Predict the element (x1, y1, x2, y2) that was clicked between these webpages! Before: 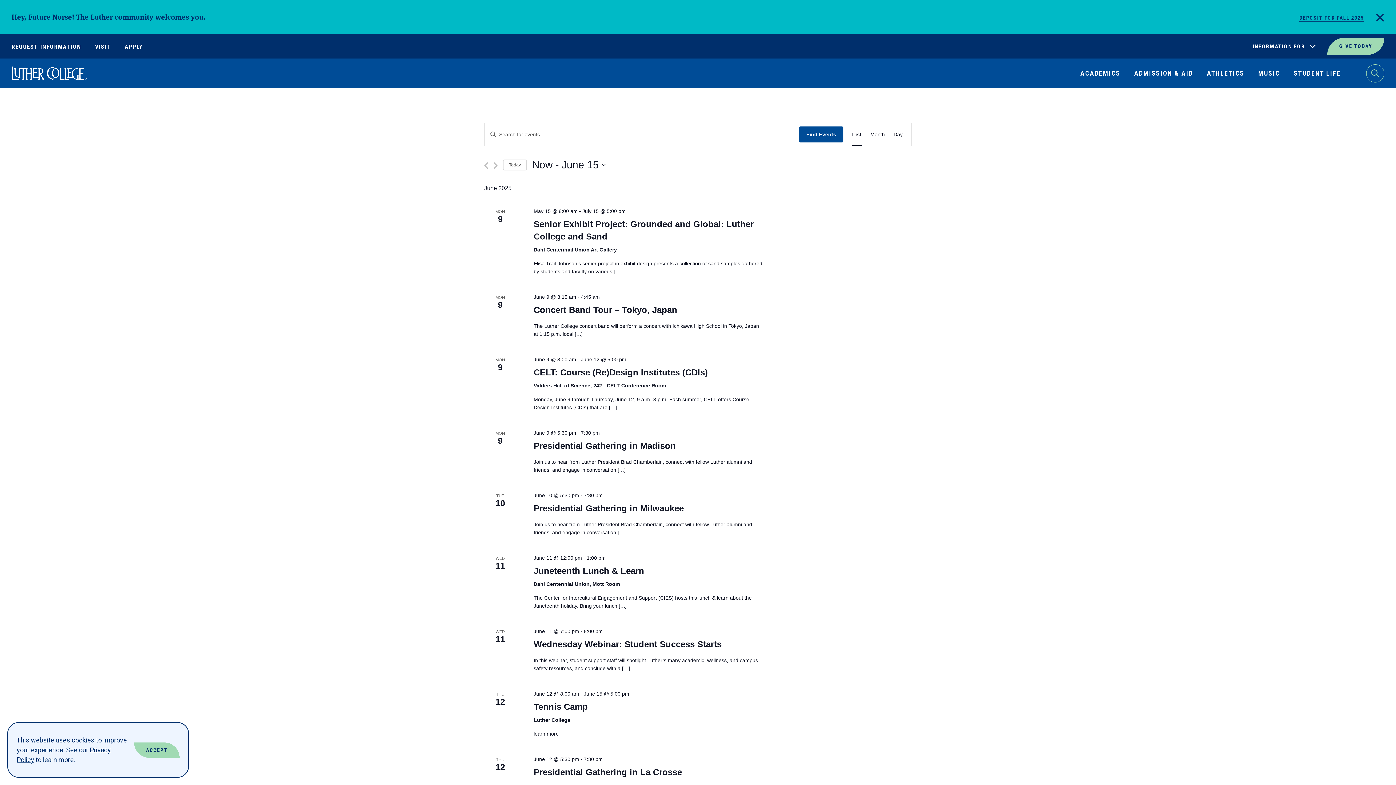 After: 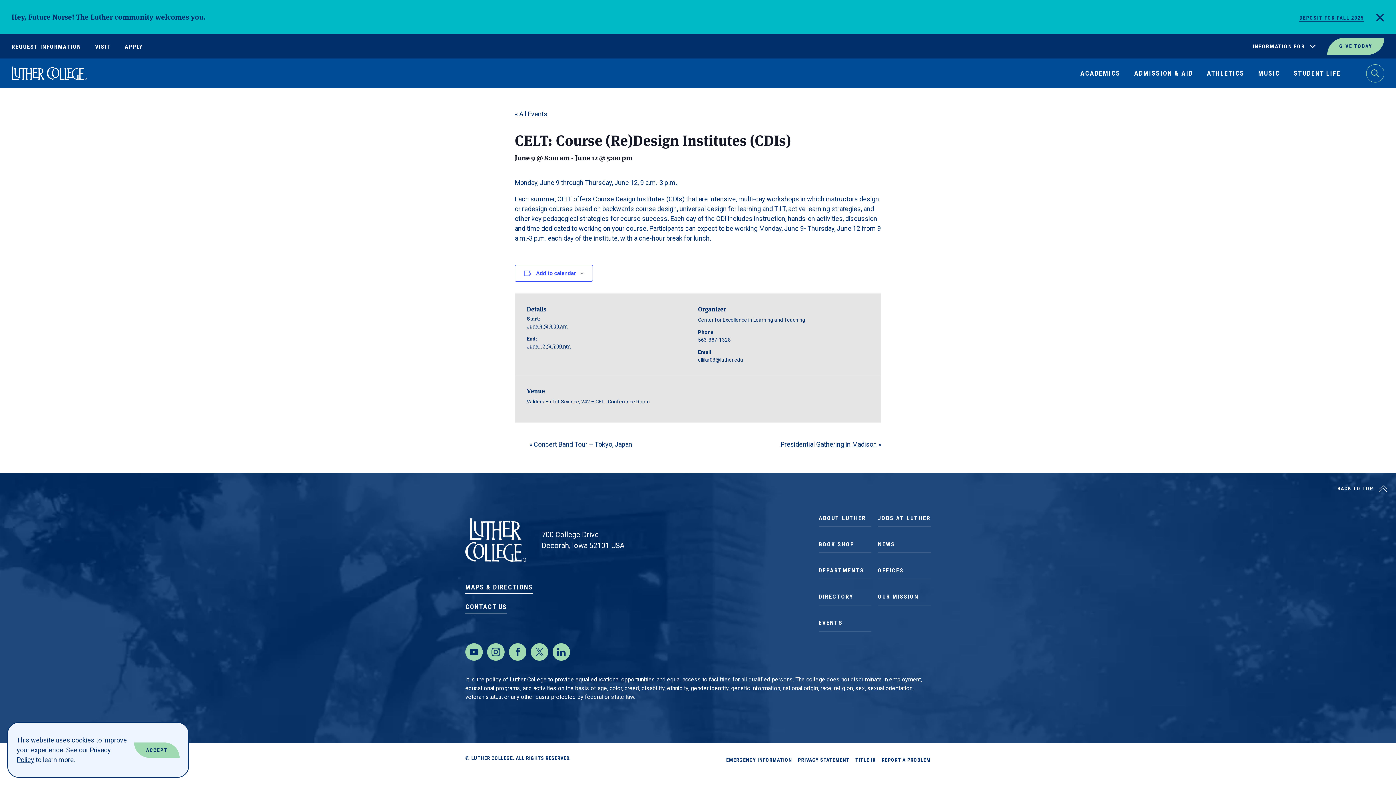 Action: bbox: (533, 367, 707, 377) label: CELT: Course (Re)Design Institutes (CDIs)